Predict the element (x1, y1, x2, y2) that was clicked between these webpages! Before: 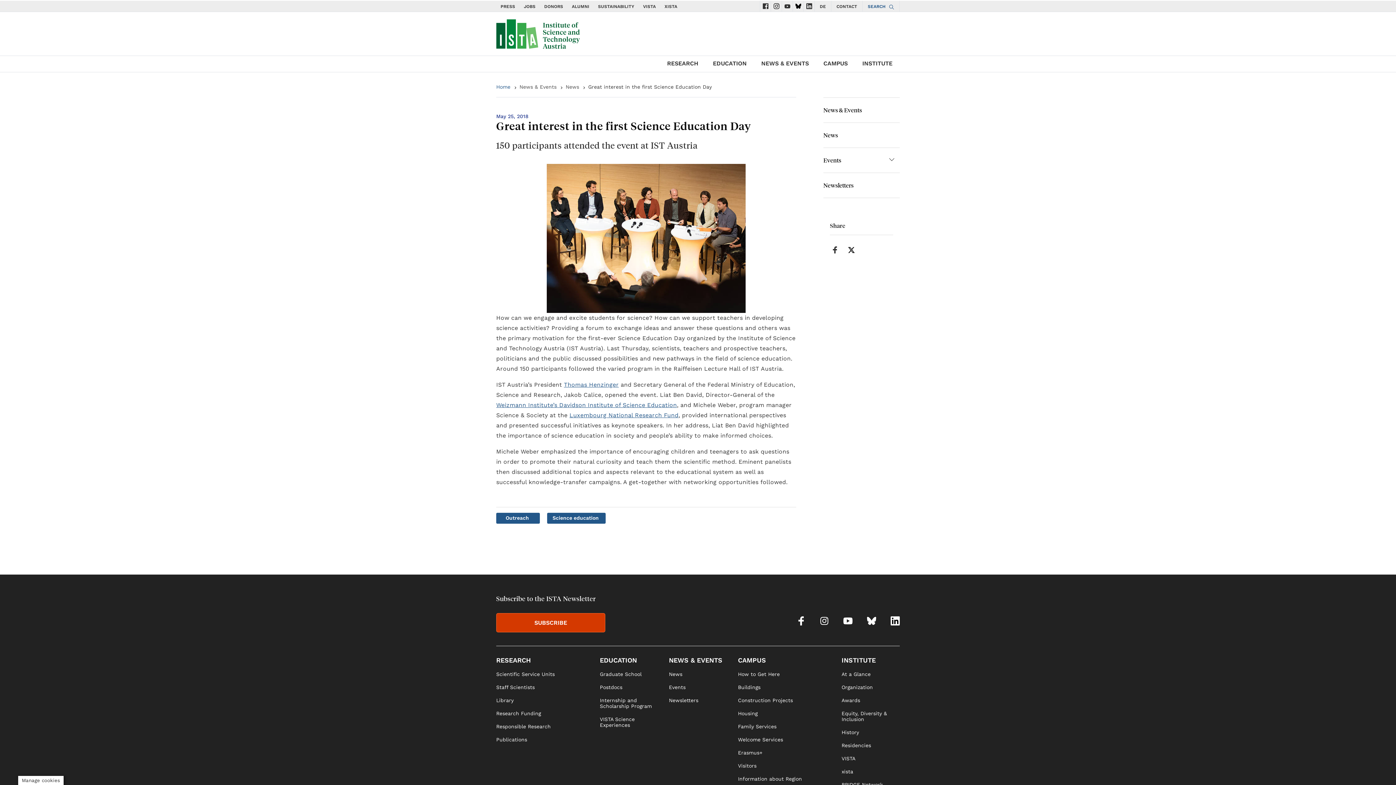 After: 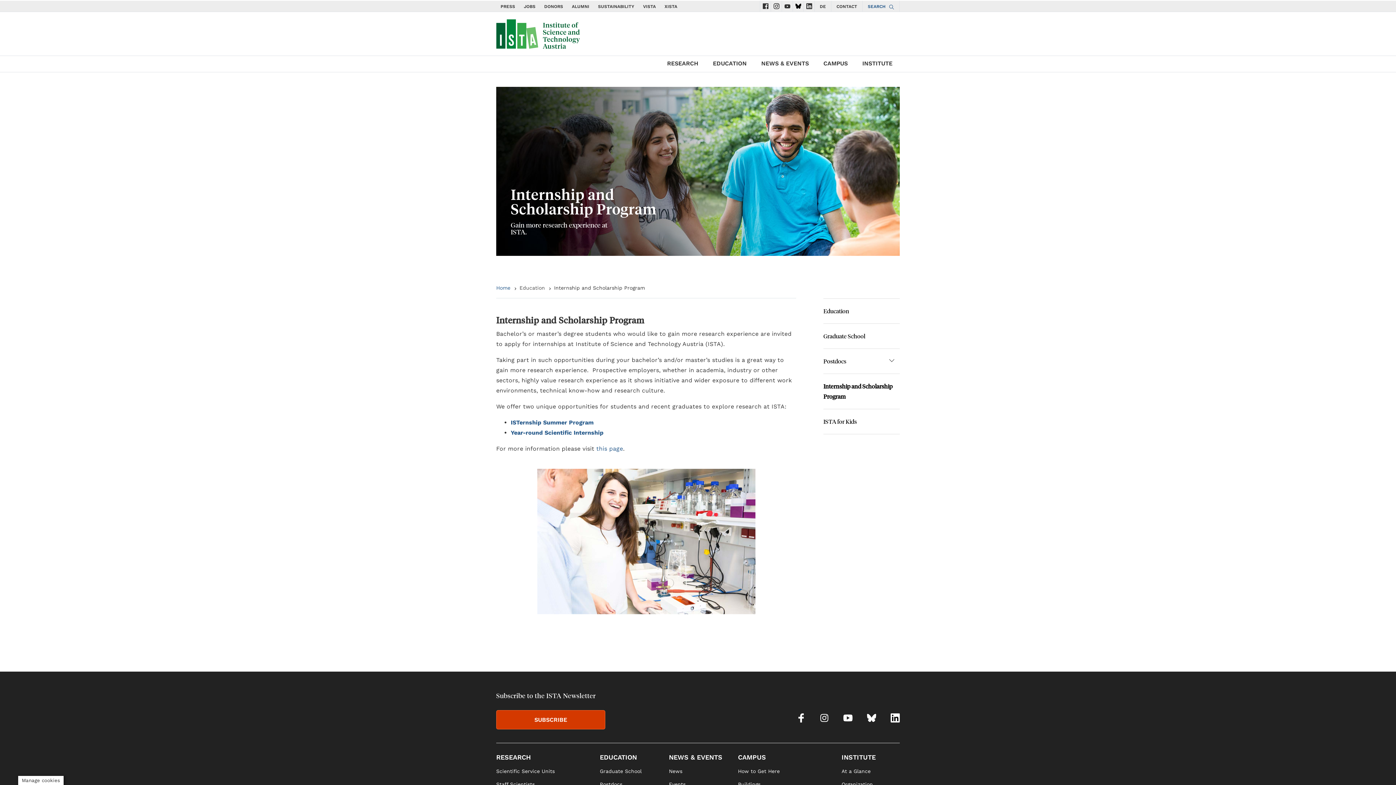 Action: label: link bbox: (600, 697, 652, 709)